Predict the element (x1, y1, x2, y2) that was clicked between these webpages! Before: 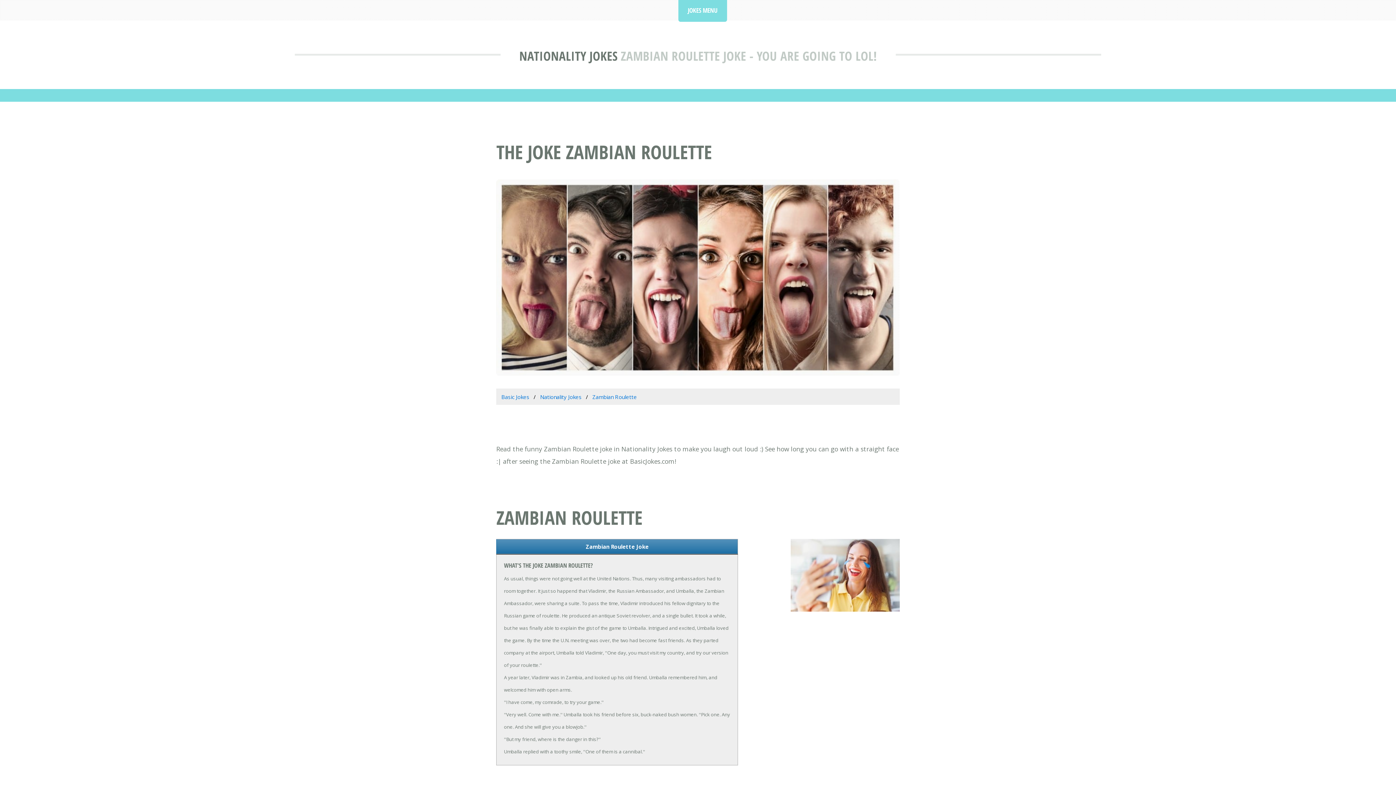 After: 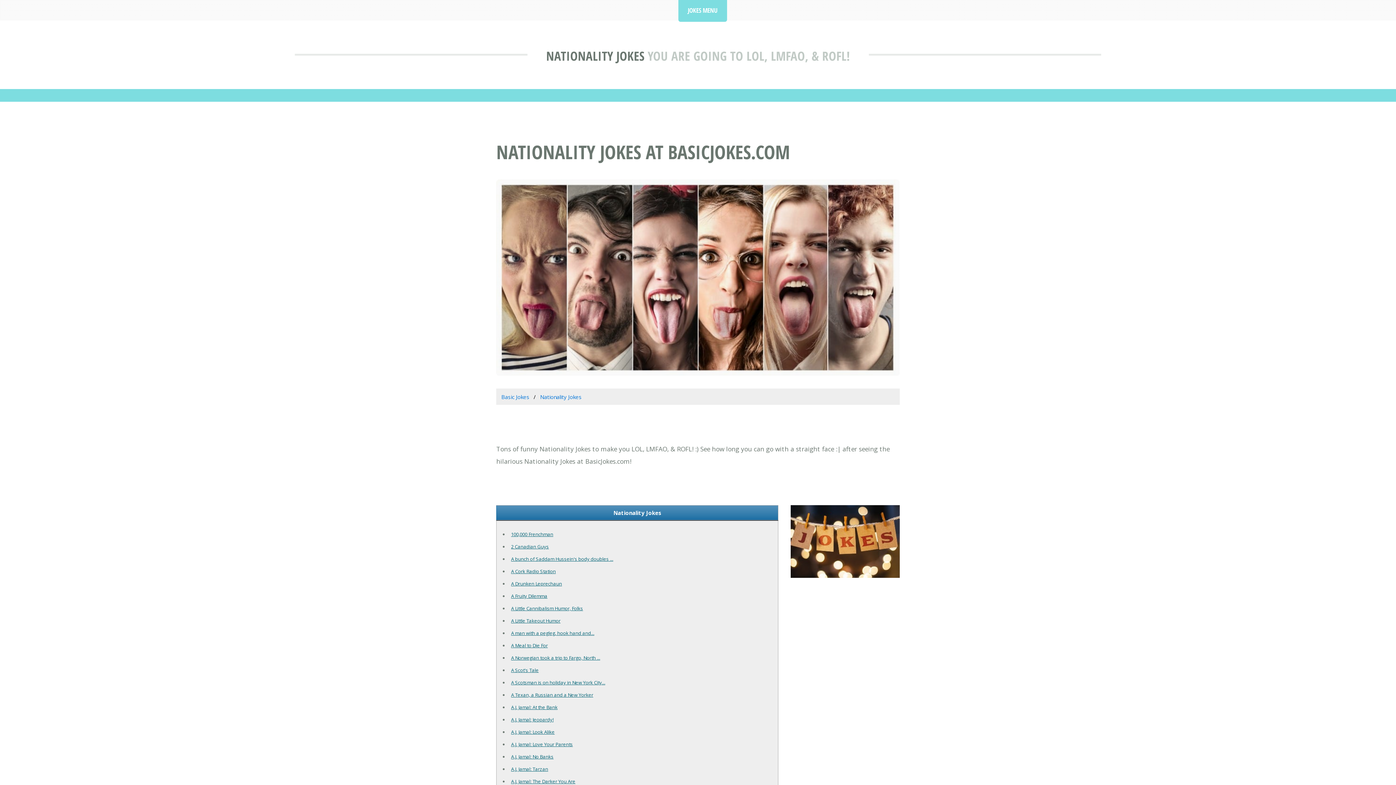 Action: bbox: (519, 47, 617, 64) label: NATIONALITY JOKES